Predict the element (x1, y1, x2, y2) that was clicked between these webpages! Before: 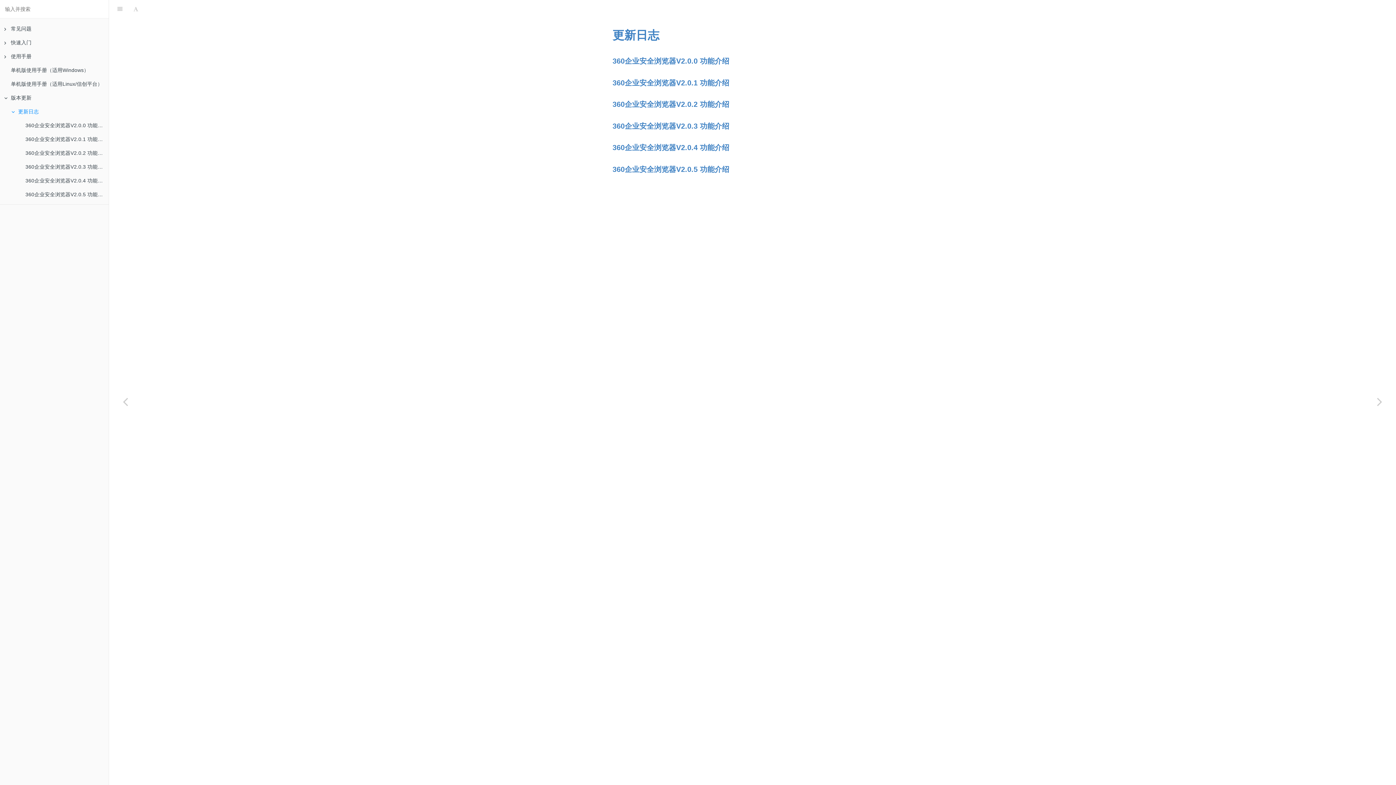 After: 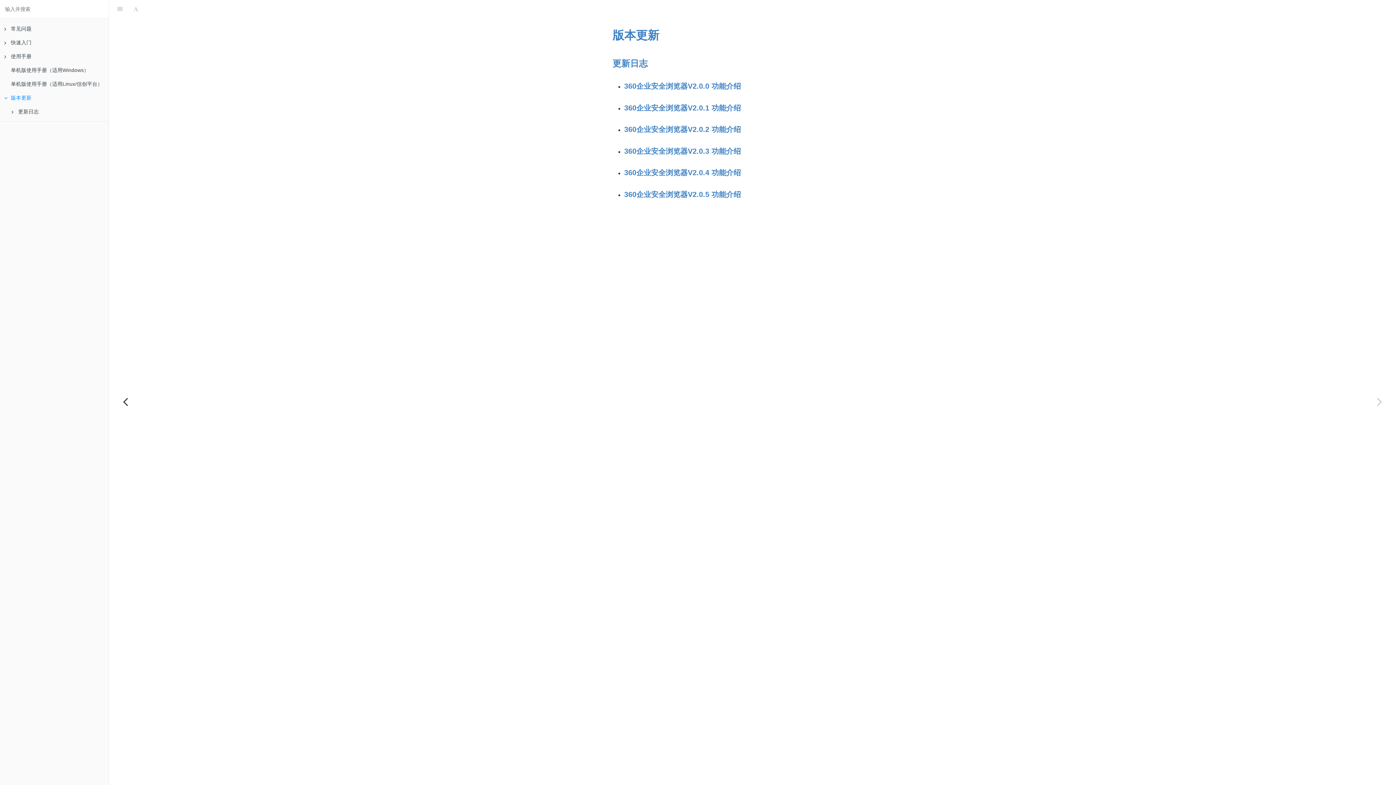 Action: bbox: (109, 18, 141, 785) label: Previous page: 版本更新